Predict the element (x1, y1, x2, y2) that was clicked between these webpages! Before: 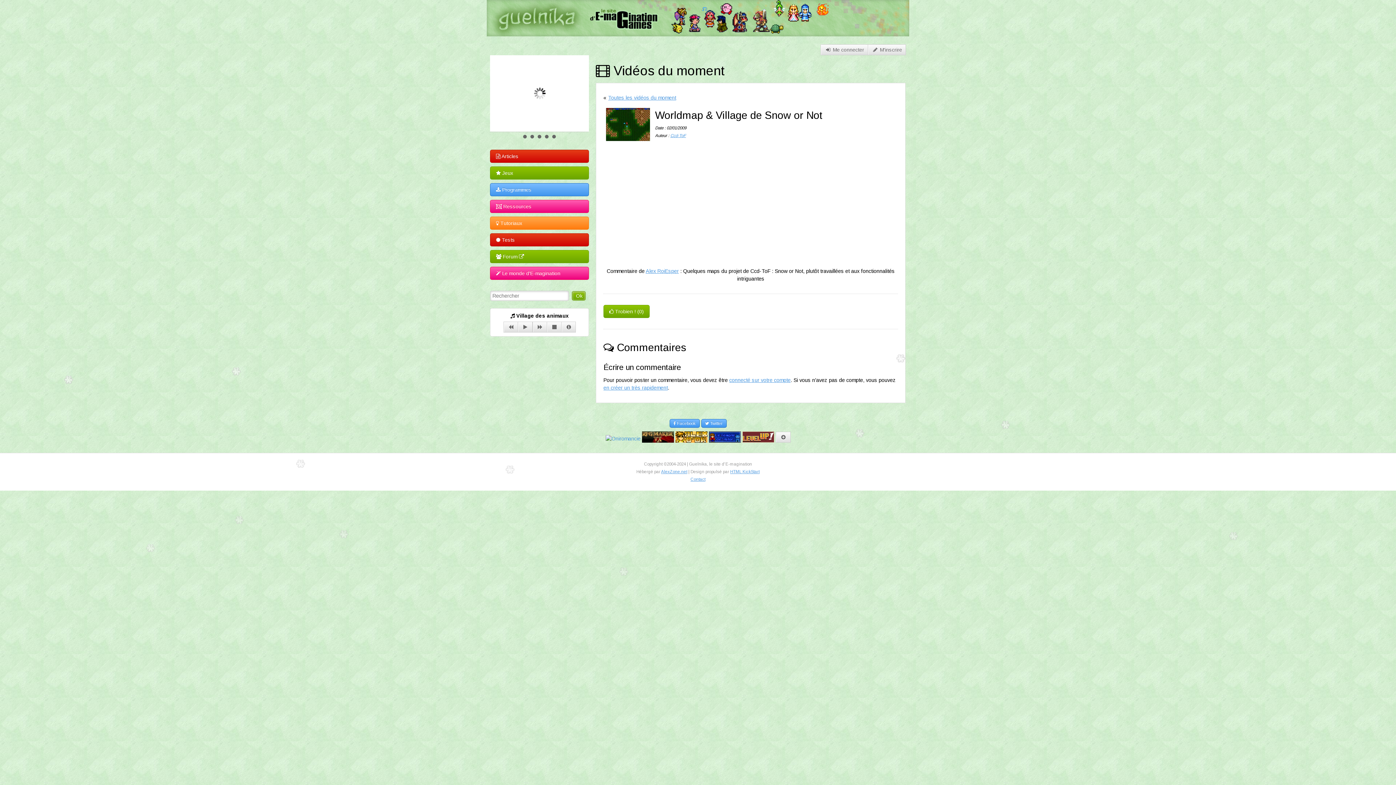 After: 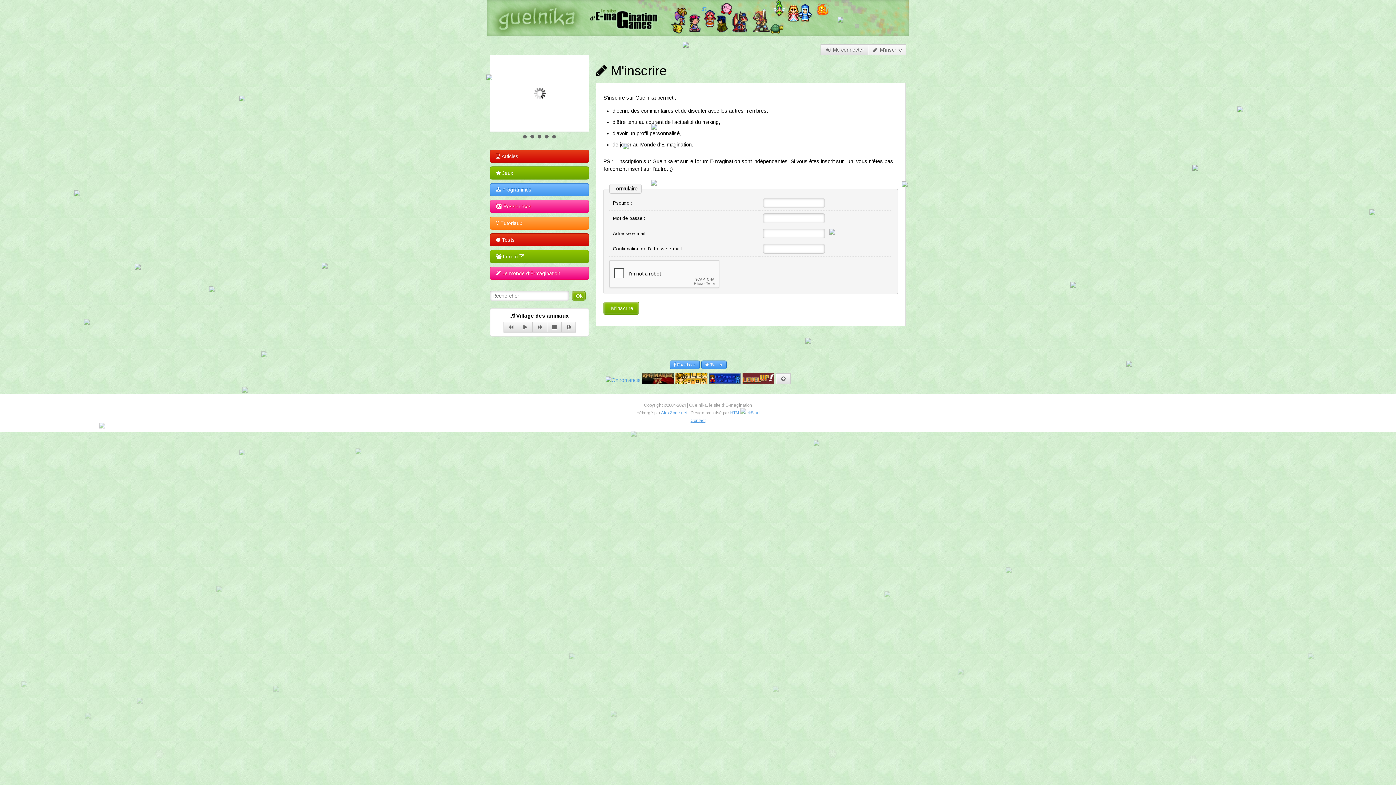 Action: label:  M'inscrire bbox: (868, 44, 905, 54)